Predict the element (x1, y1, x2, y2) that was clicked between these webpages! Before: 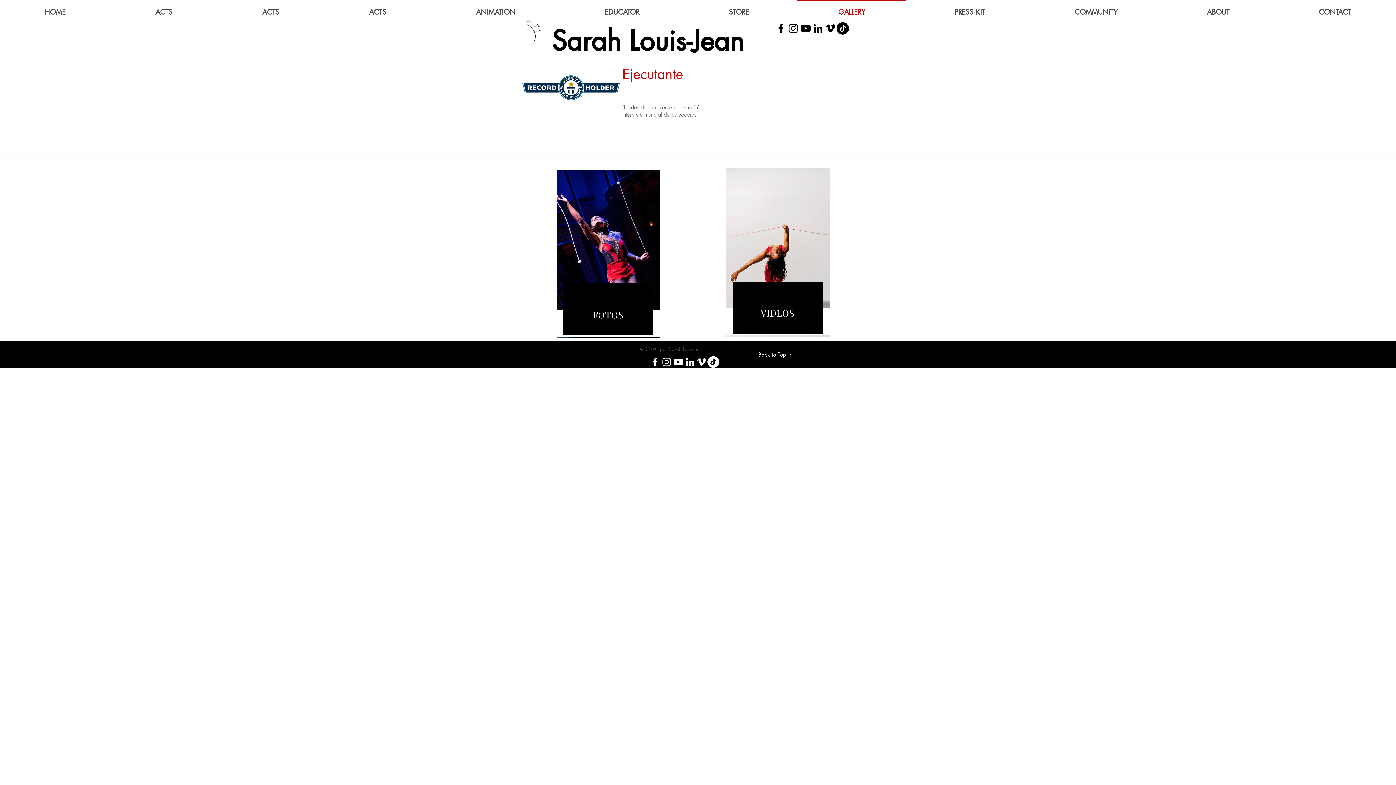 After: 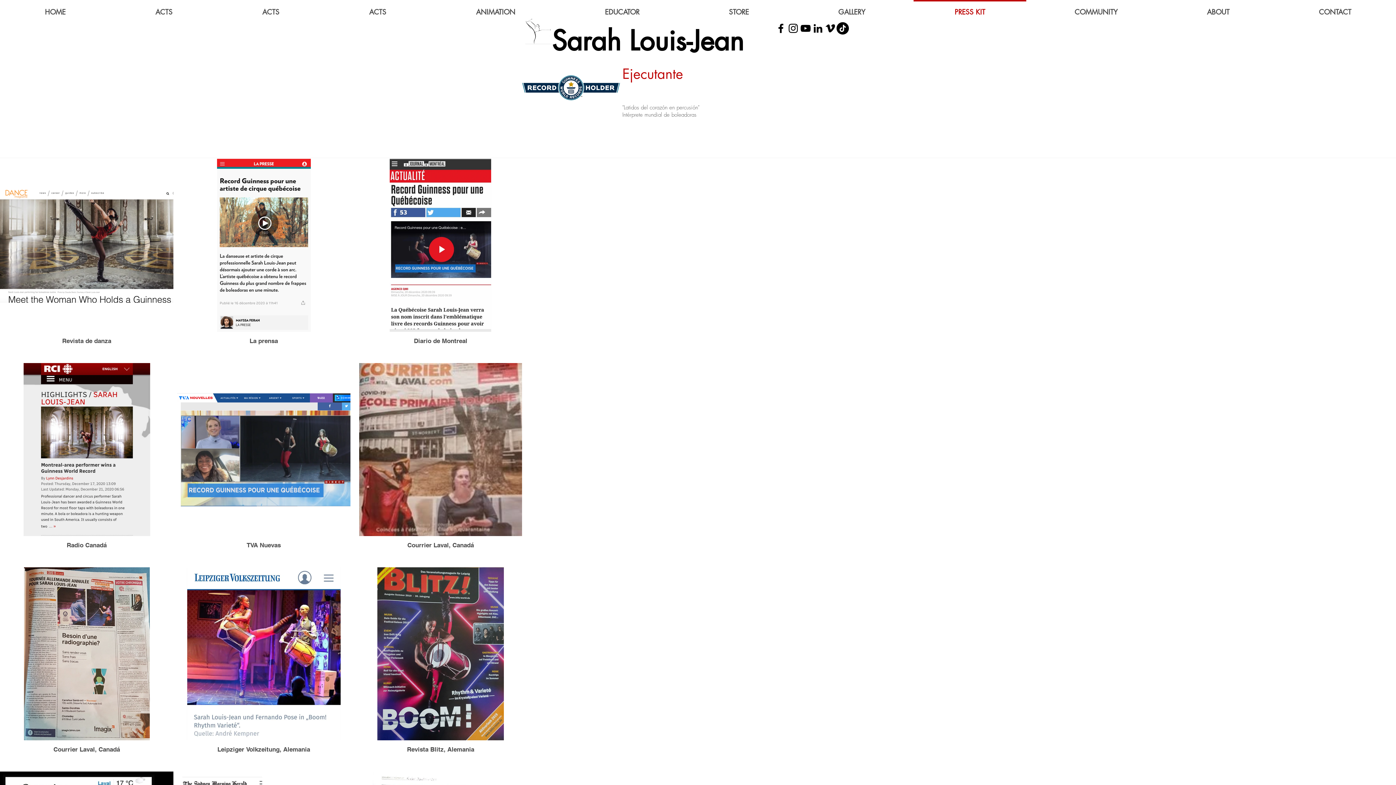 Action: label: PRESS KIT bbox: (910, 0, 1030, 18)